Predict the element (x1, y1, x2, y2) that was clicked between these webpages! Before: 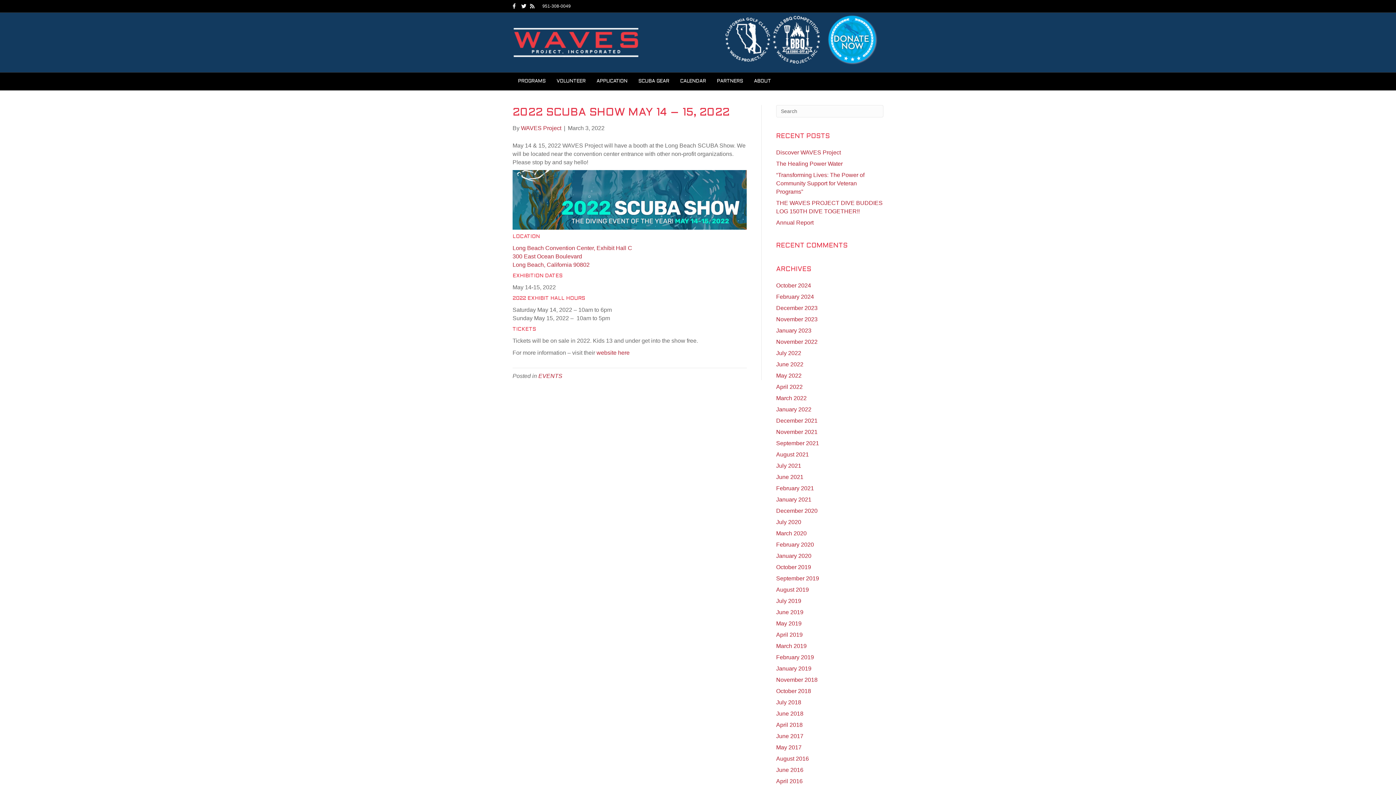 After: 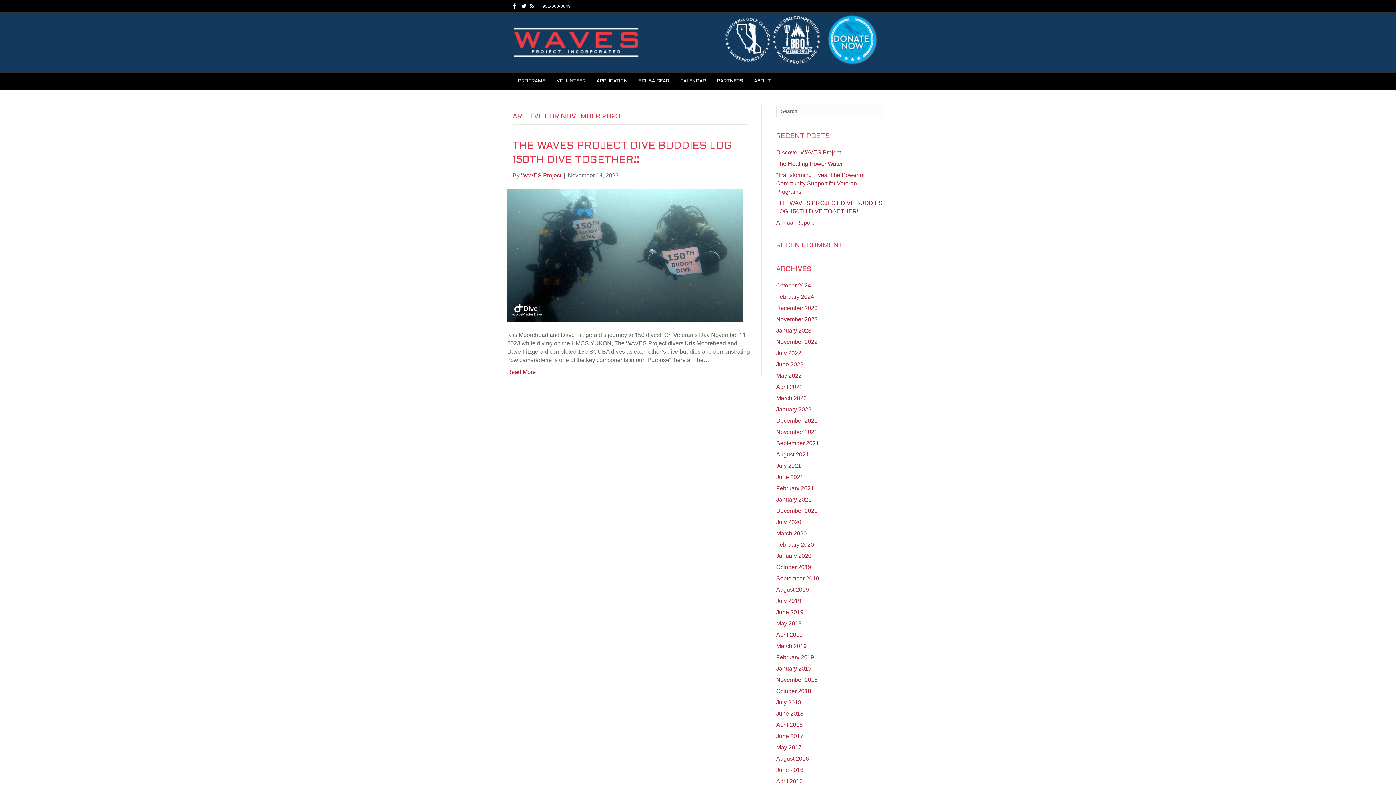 Action: bbox: (776, 316, 817, 322) label: November 2023